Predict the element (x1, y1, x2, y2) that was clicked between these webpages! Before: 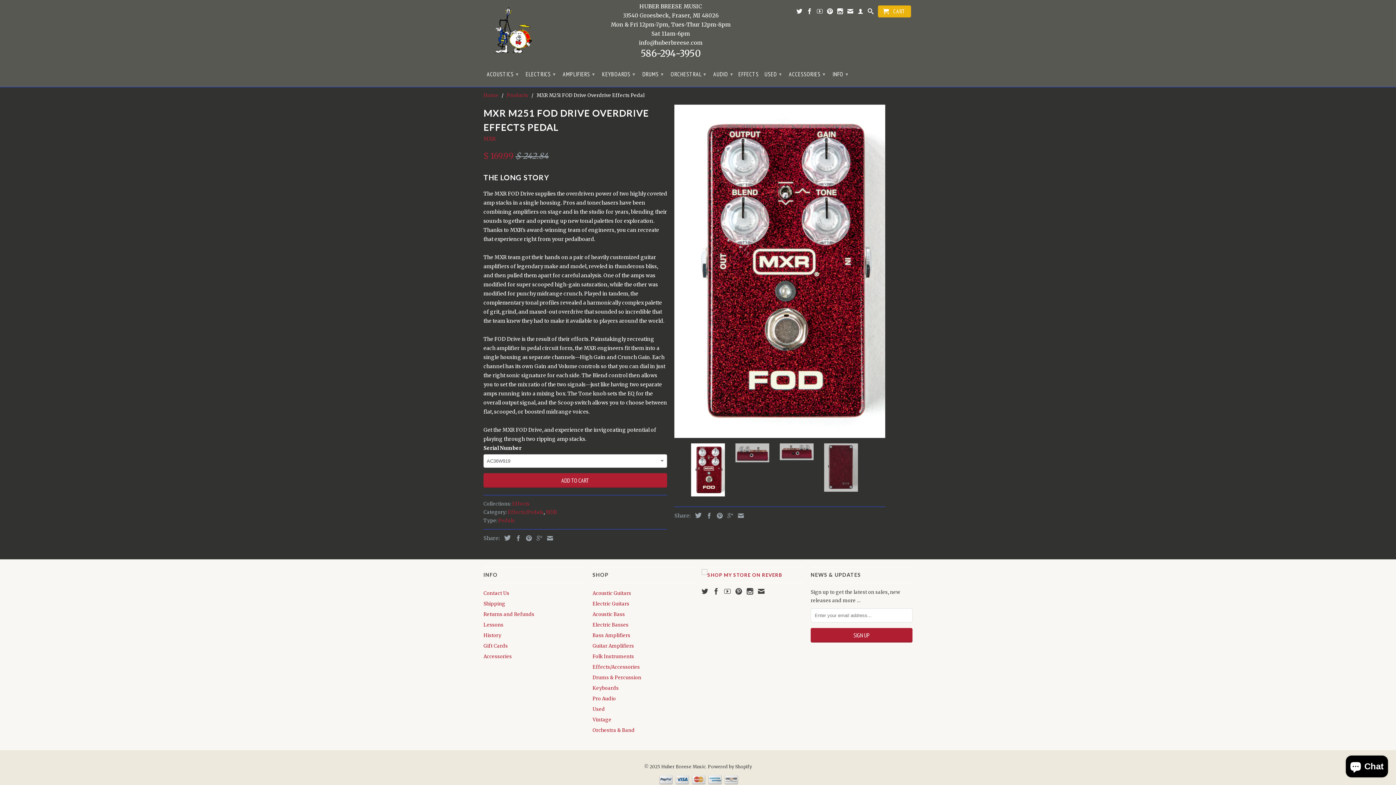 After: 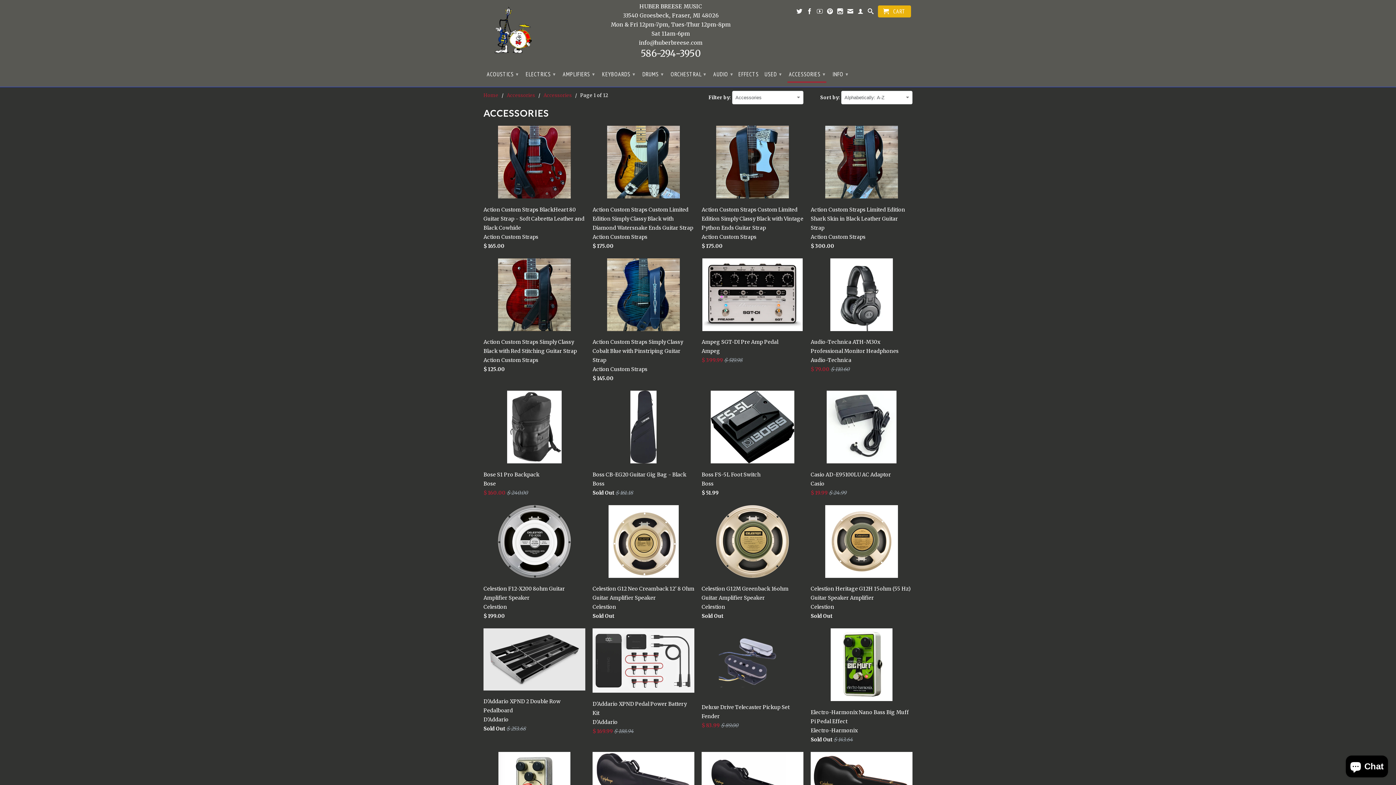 Action: label: ACCESSORIES ▾ bbox: (787, 67, 826, 81)